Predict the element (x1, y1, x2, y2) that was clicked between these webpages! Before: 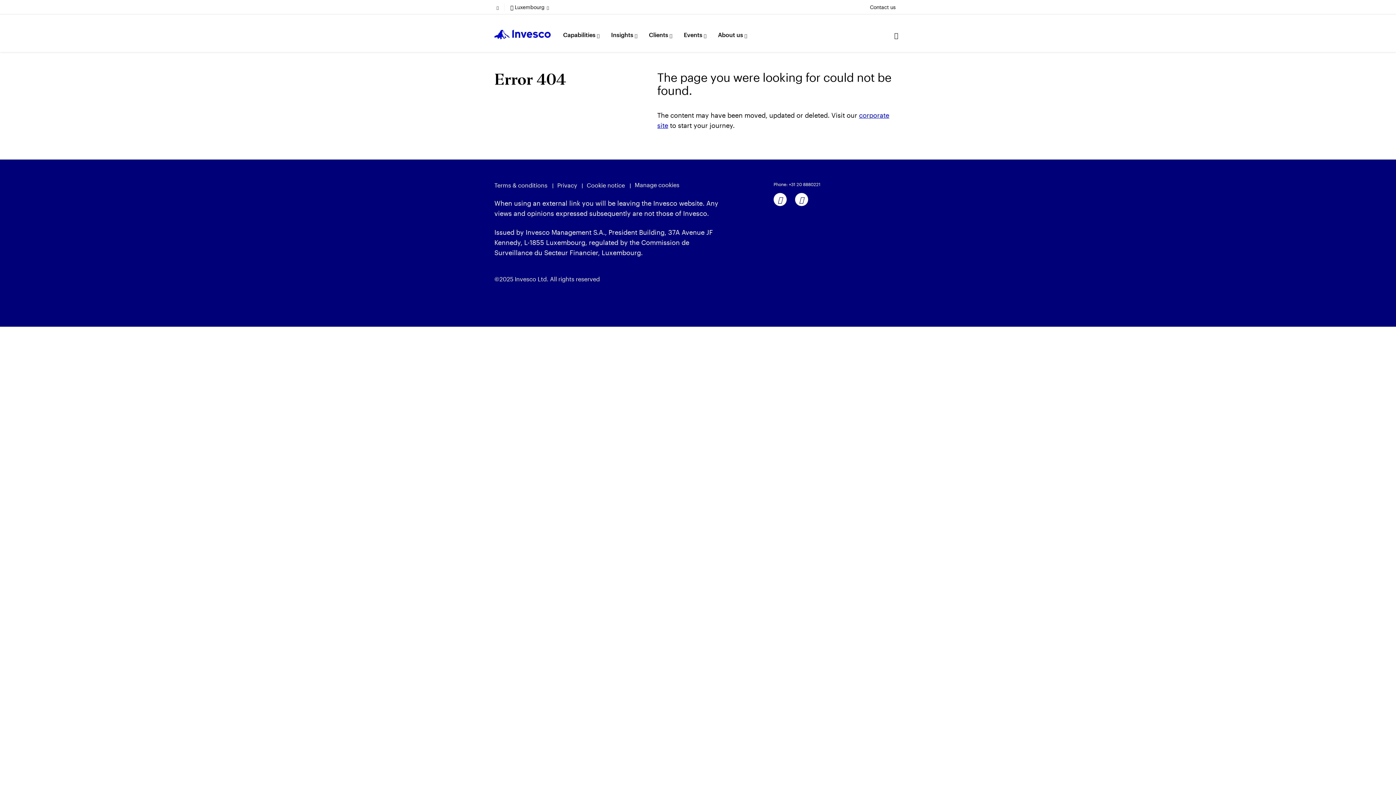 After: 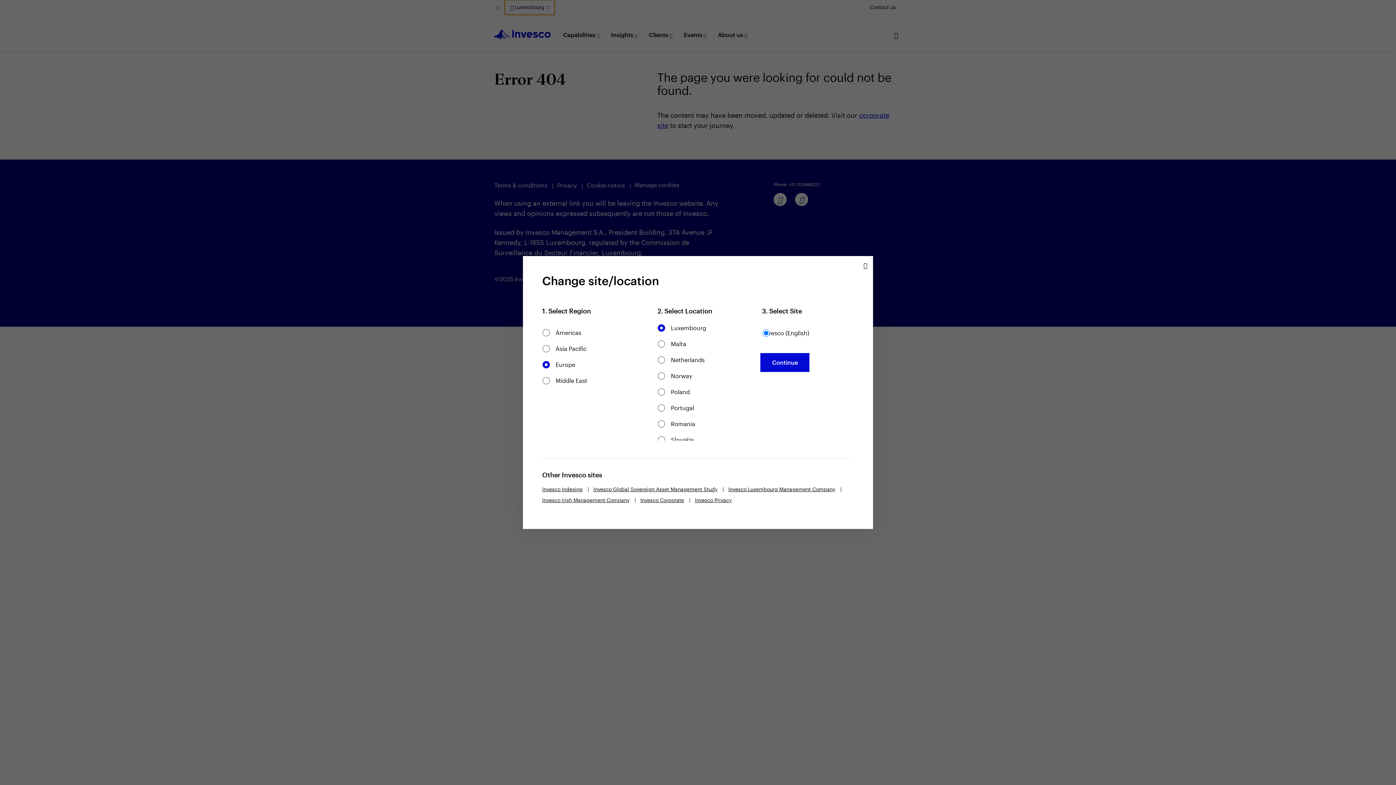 Action: label: Luxembourg bbox: (504, 0, 554, 14)